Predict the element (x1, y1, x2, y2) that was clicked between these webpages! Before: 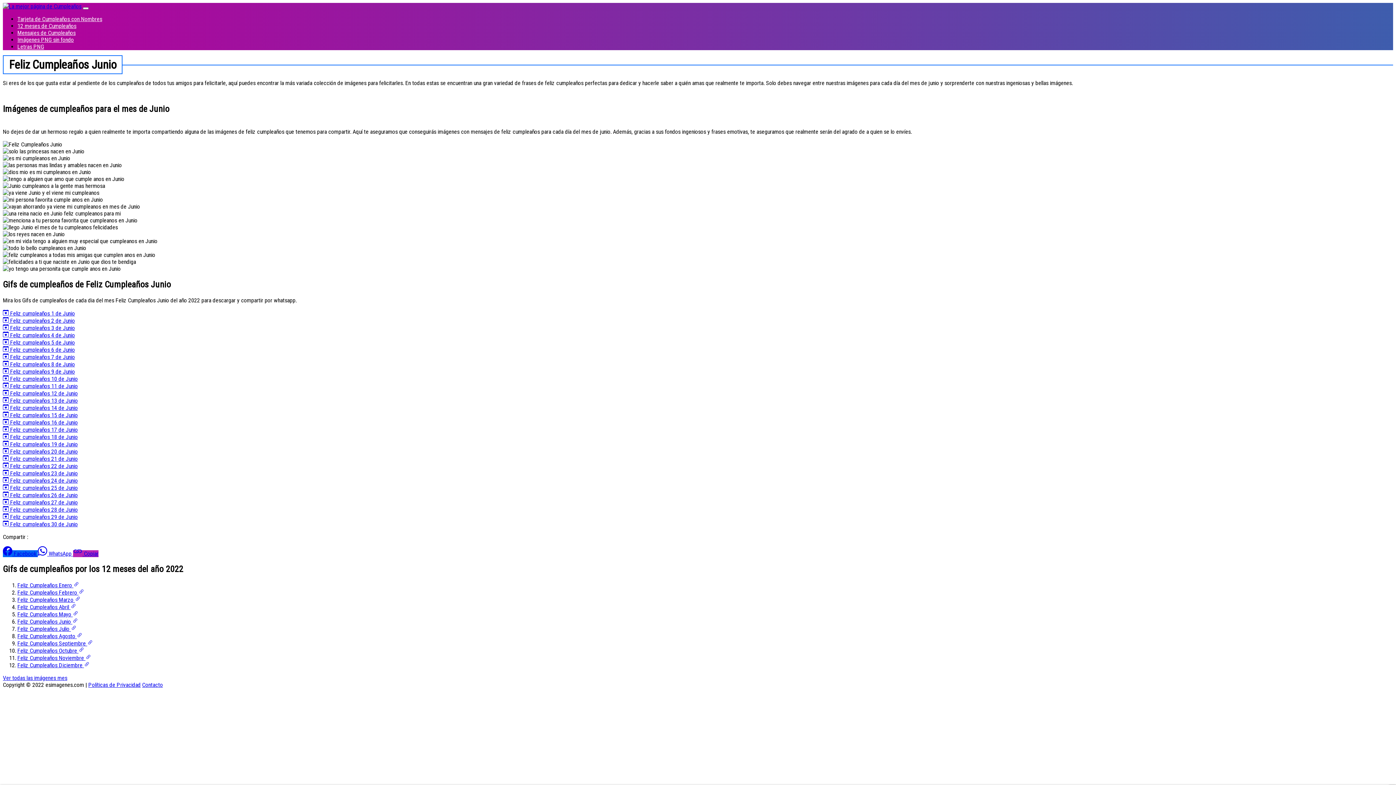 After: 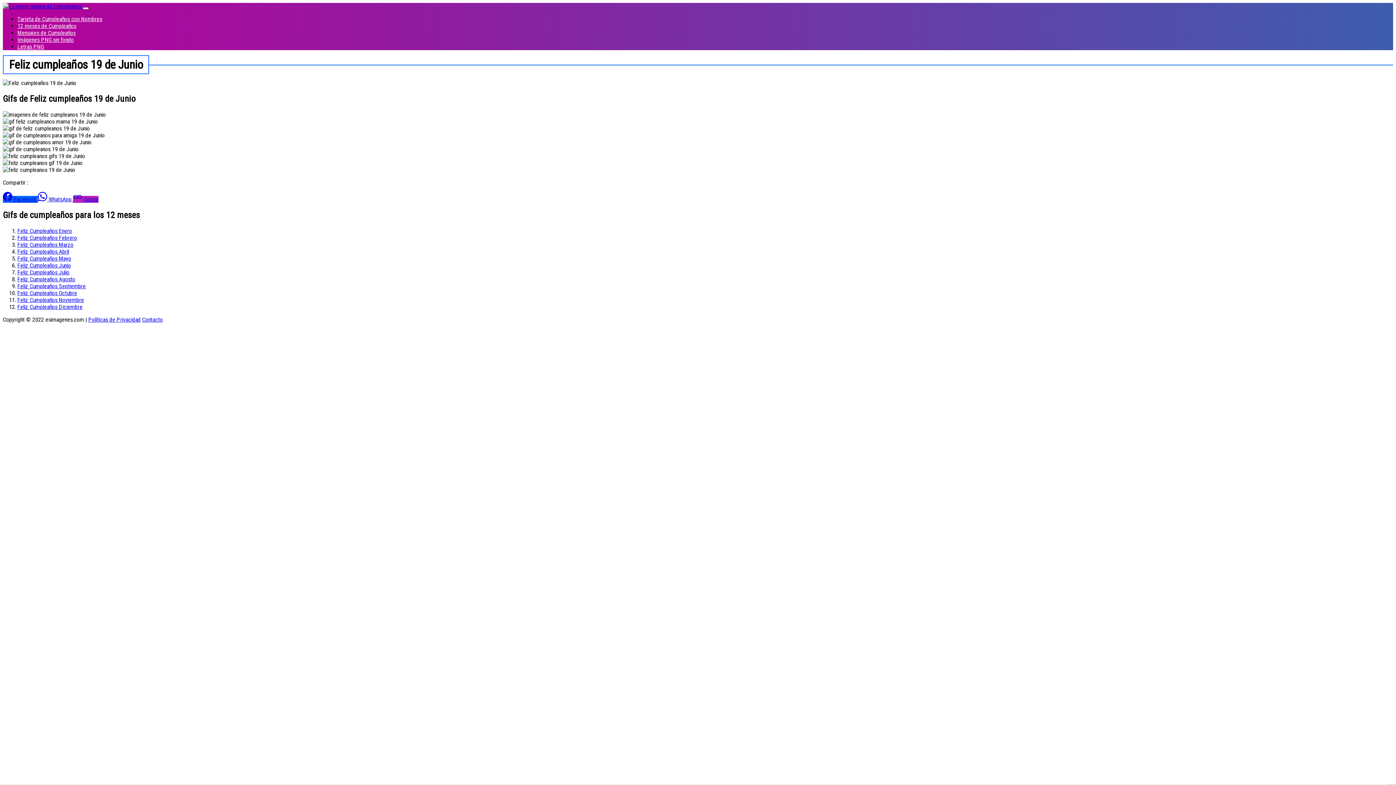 Action: label:  Feliz cumpleaños 19 de Junio bbox: (2, 440, 77, 447)